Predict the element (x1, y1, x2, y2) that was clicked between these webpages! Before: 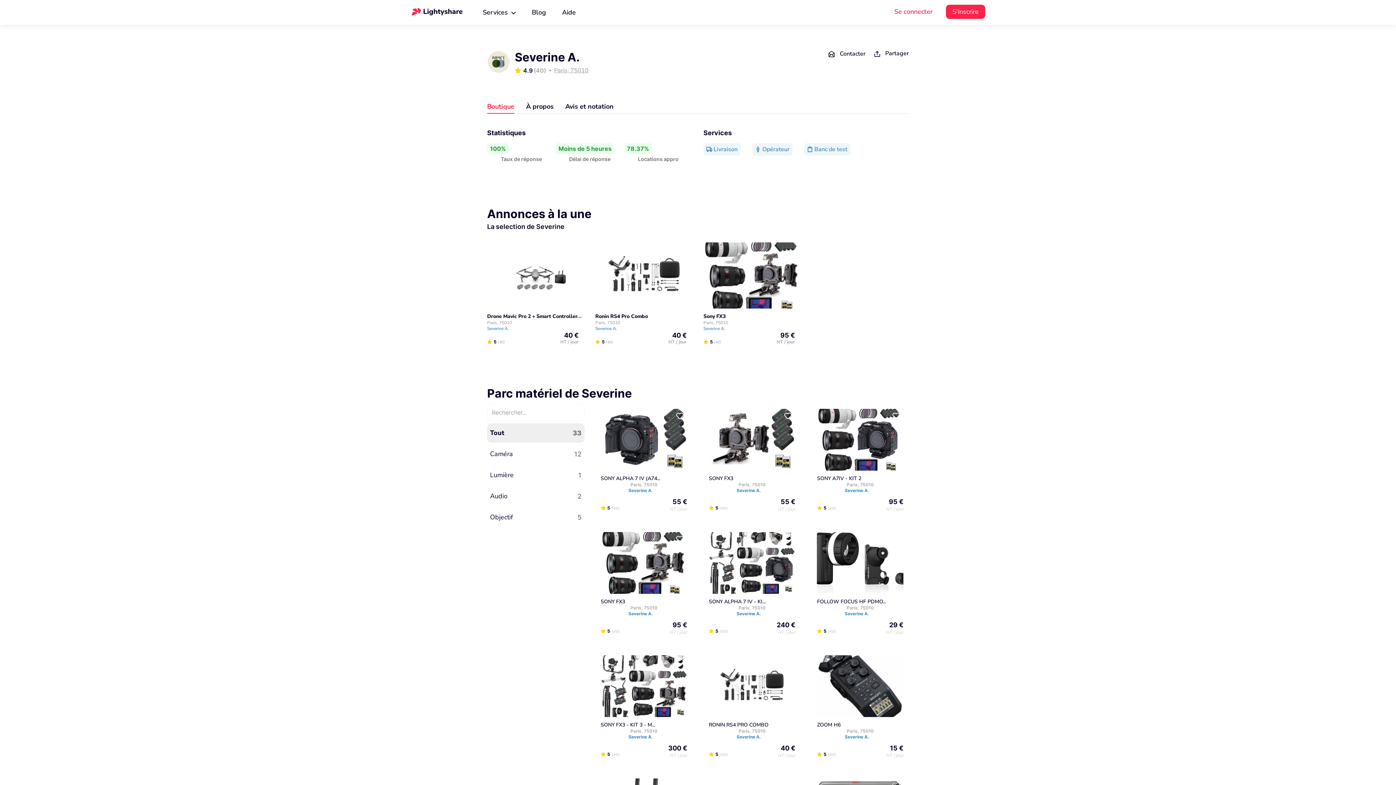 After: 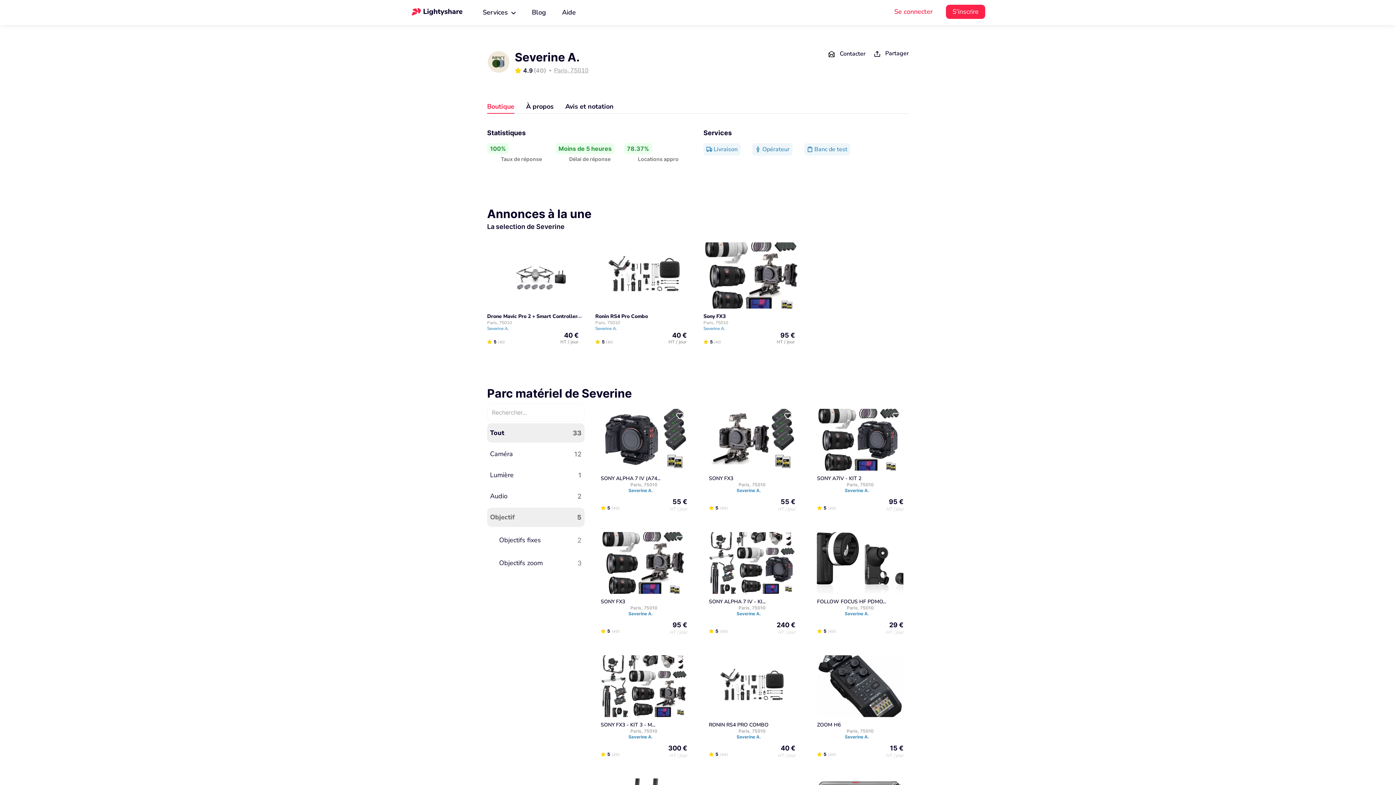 Action: label: Objectif
5 bbox: (487, 507, 584, 527)